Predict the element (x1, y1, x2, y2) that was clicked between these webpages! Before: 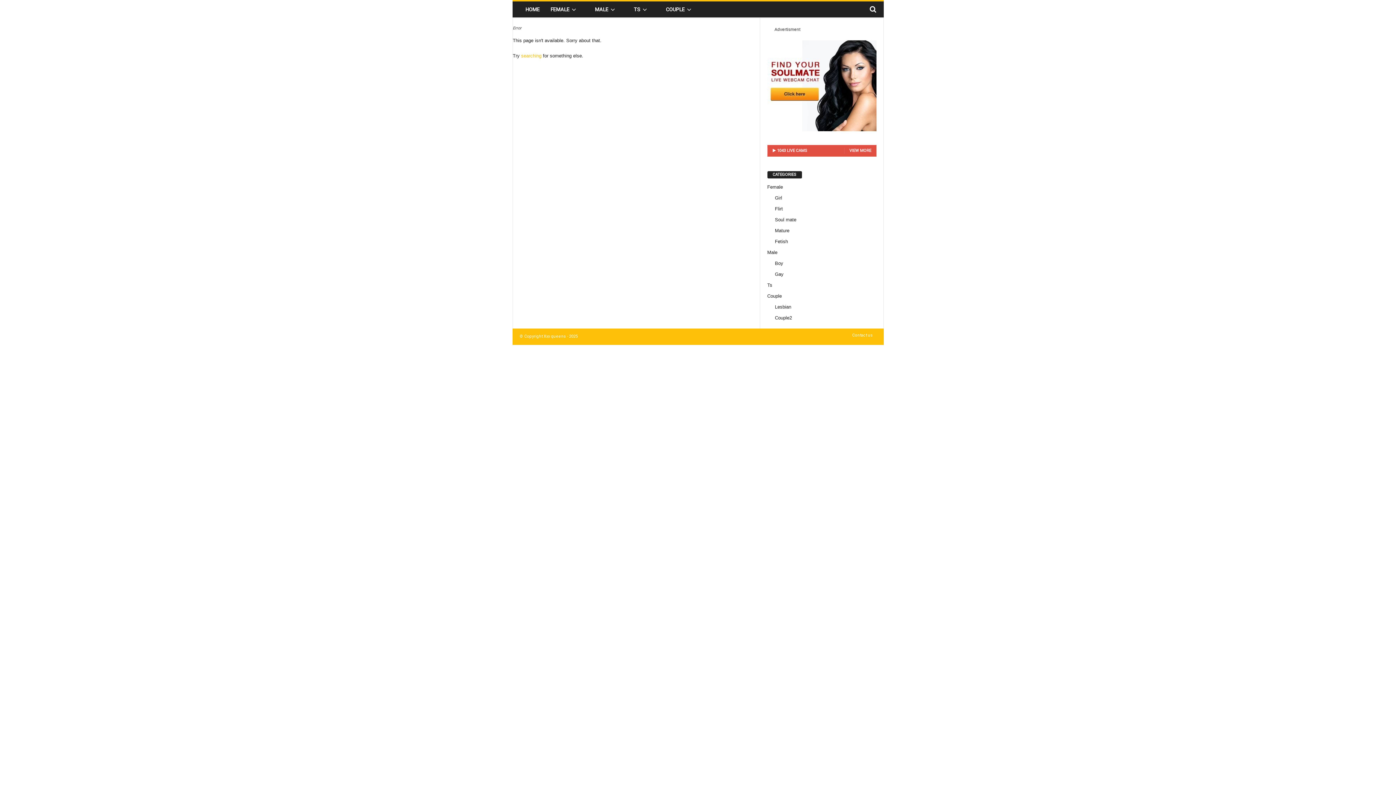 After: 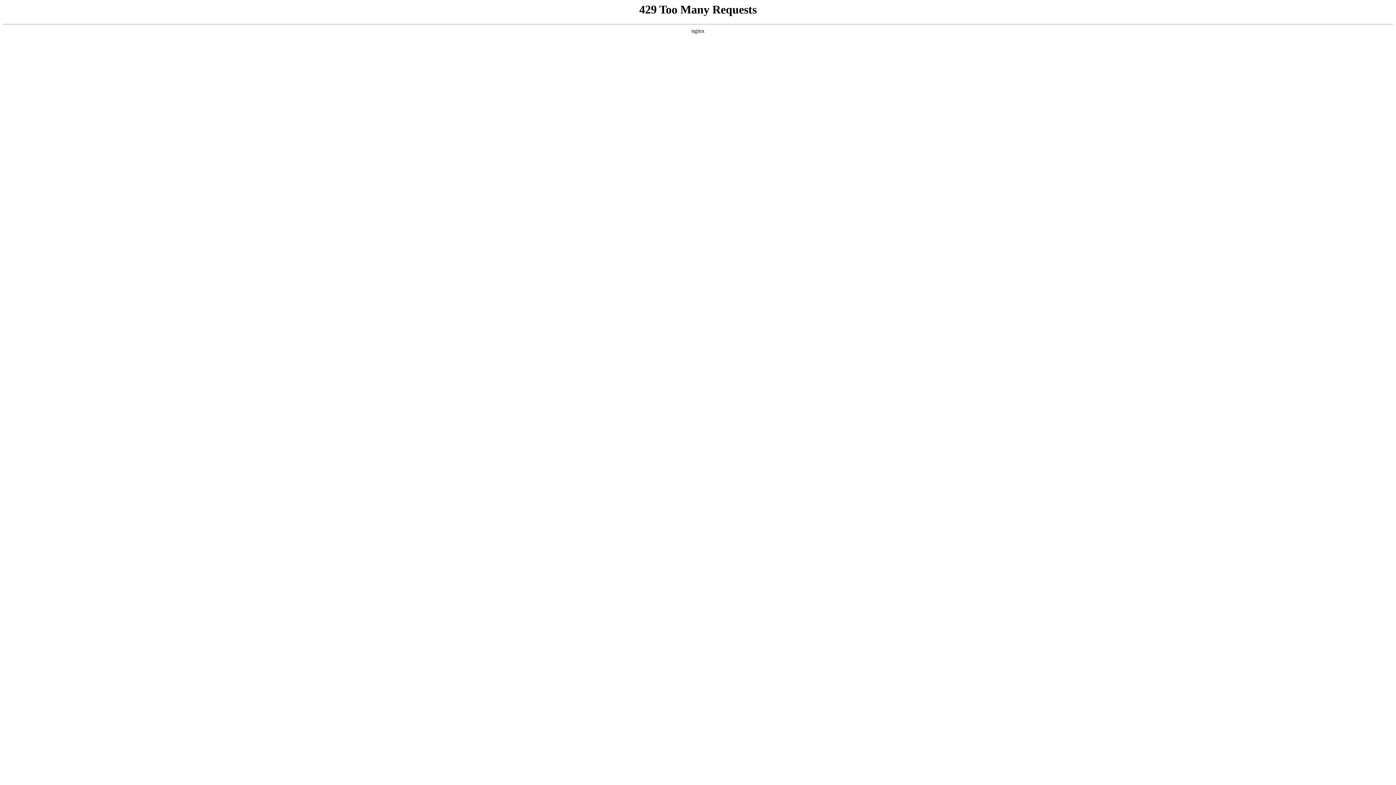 Action: label: Male bbox: (767, 249, 777, 255)